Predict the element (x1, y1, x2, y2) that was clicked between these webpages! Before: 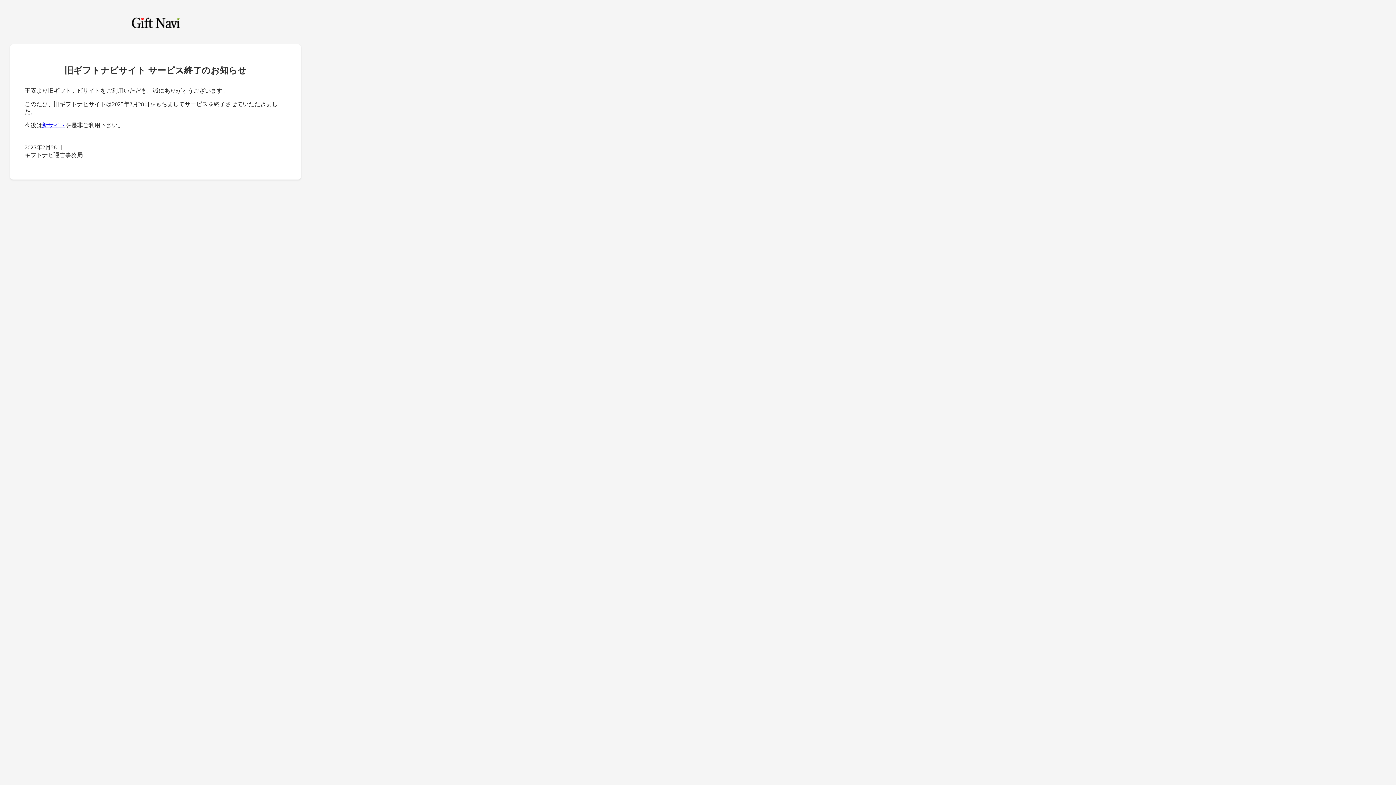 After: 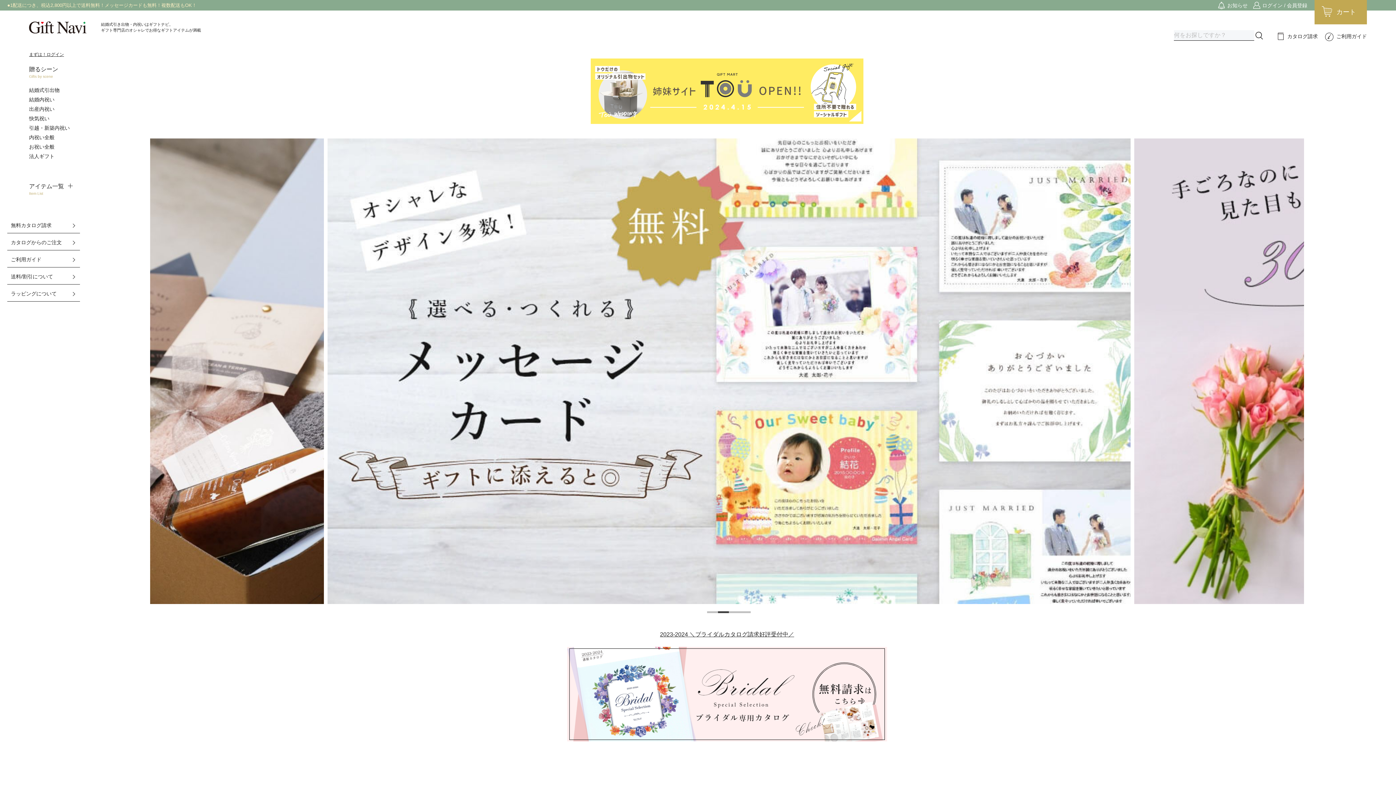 Action: bbox: (42, 122, 65, 128) label: 新サイト